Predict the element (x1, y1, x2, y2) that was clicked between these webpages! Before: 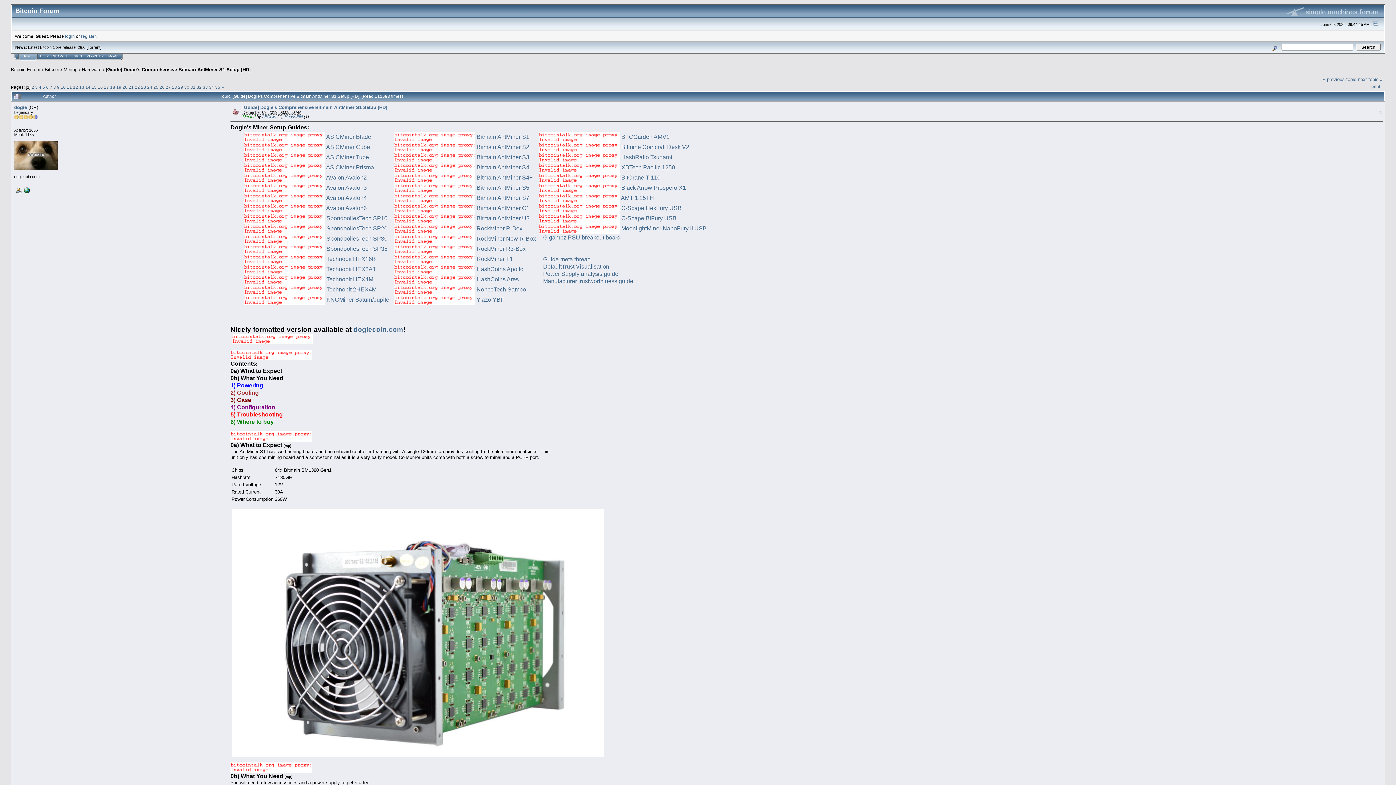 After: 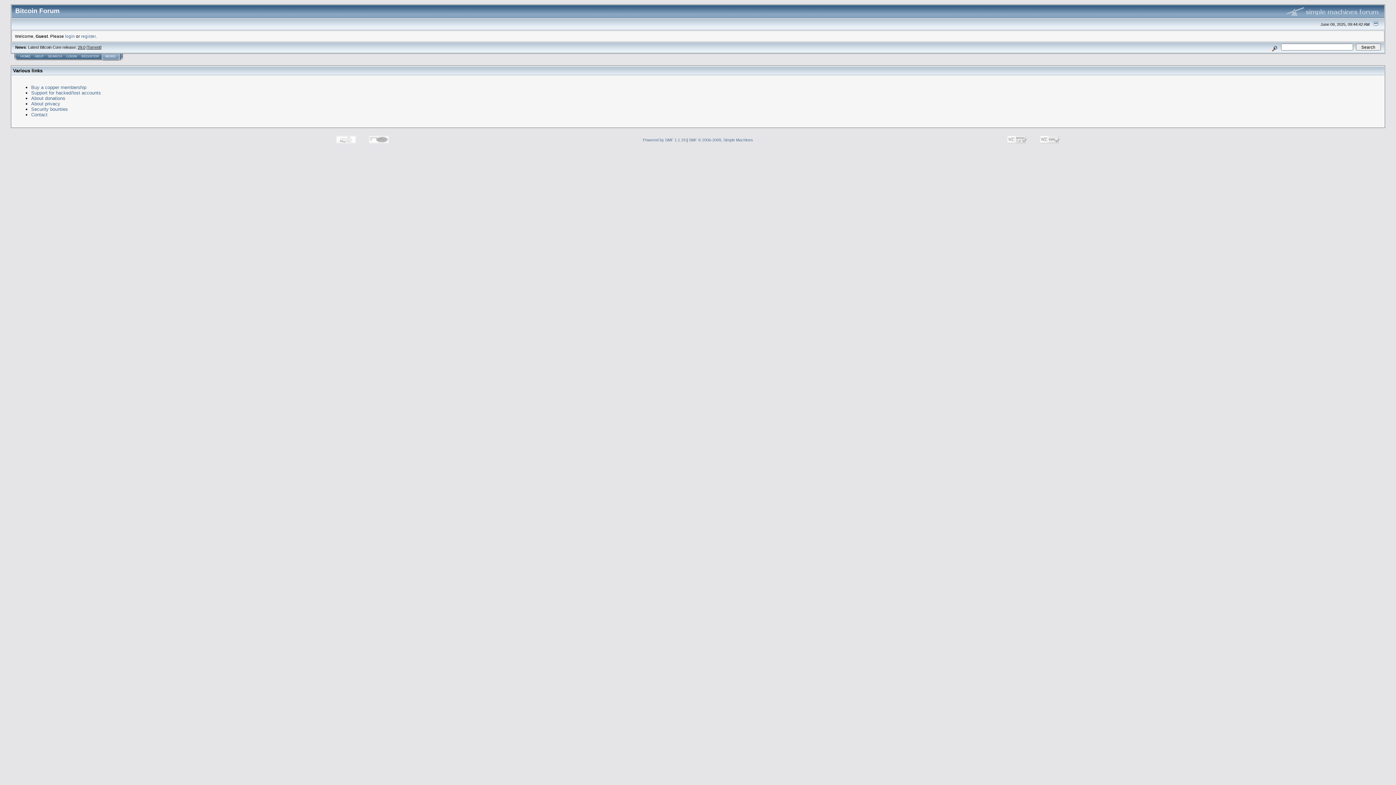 Action: bbox: (108, 54, 118, 58) label: MORE